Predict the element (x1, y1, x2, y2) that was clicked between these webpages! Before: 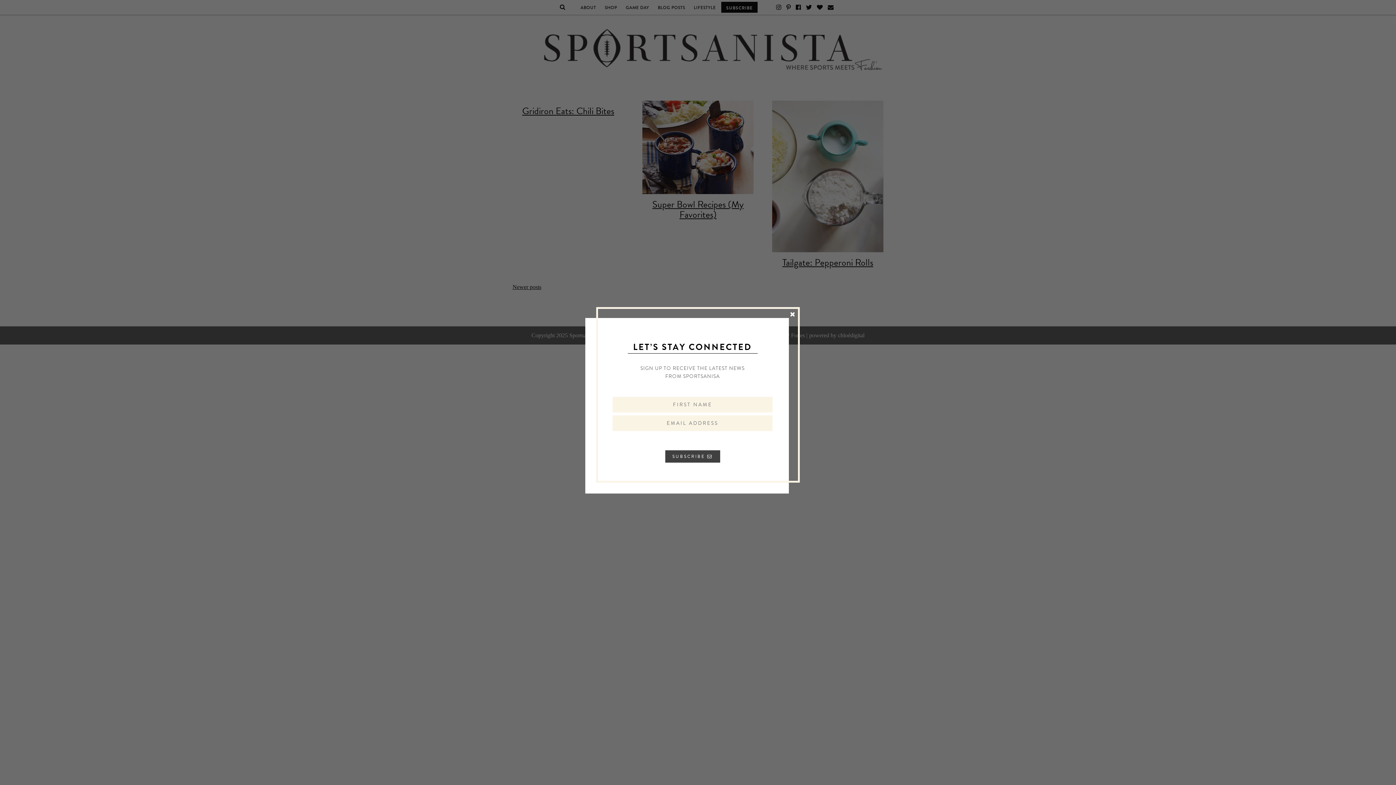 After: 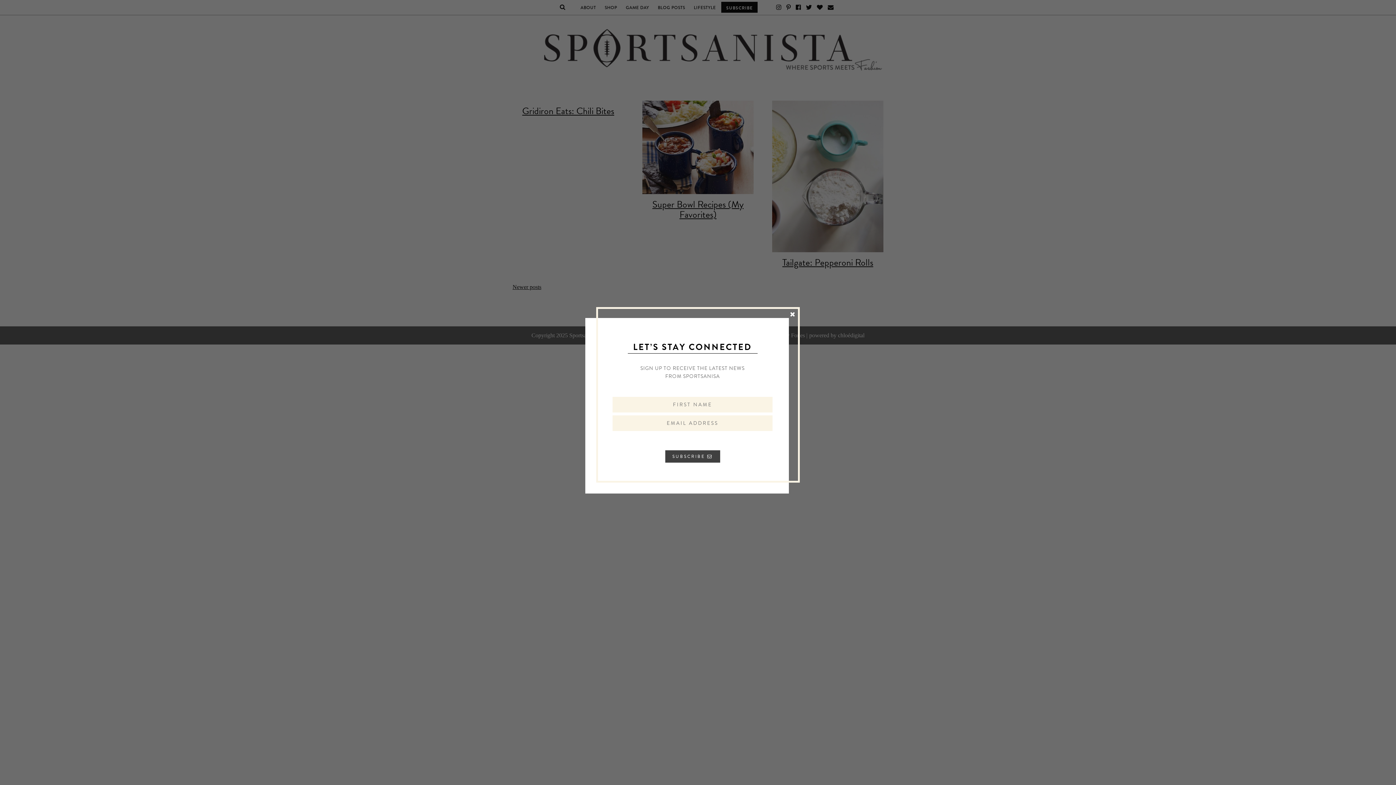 Action: bbox: (665, 450, 720, 462) label: SUBSCRIBE 